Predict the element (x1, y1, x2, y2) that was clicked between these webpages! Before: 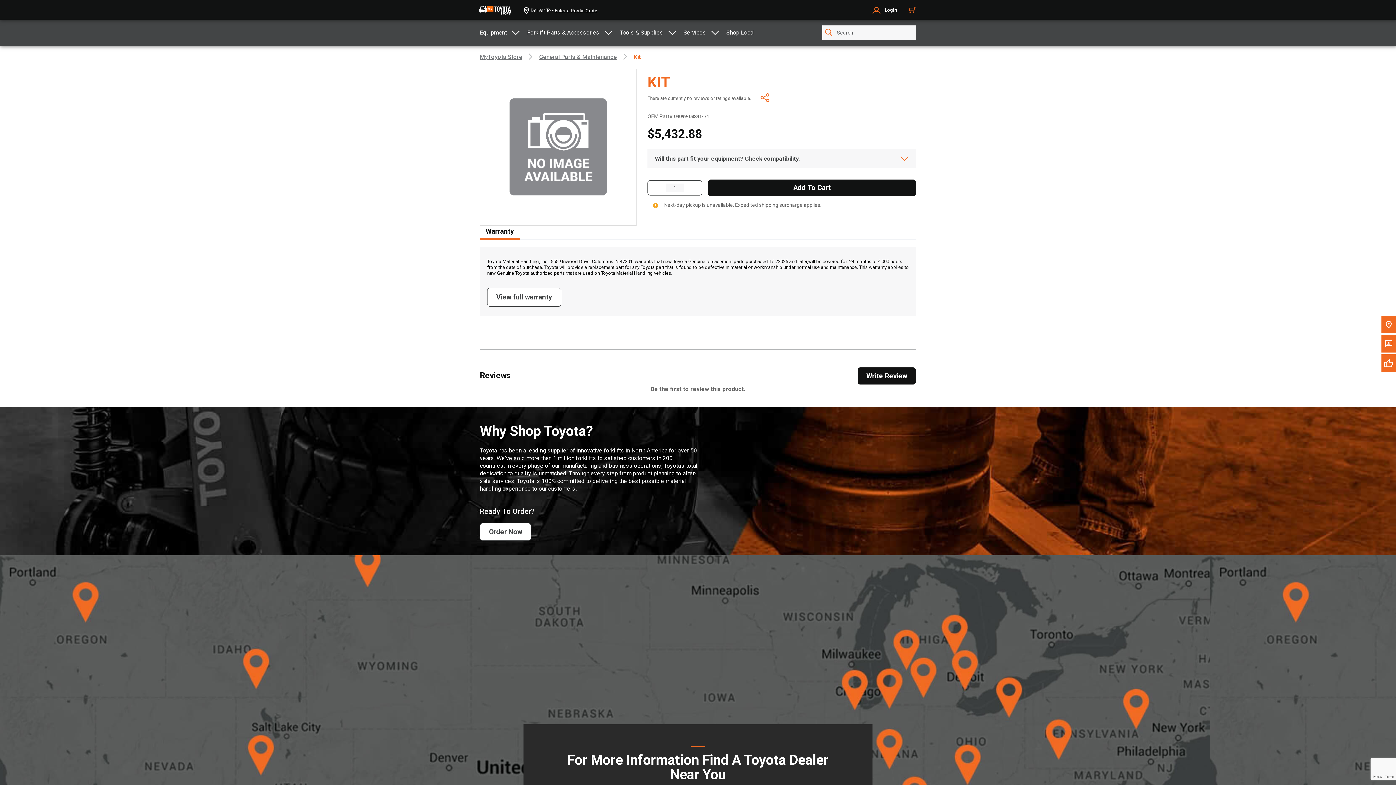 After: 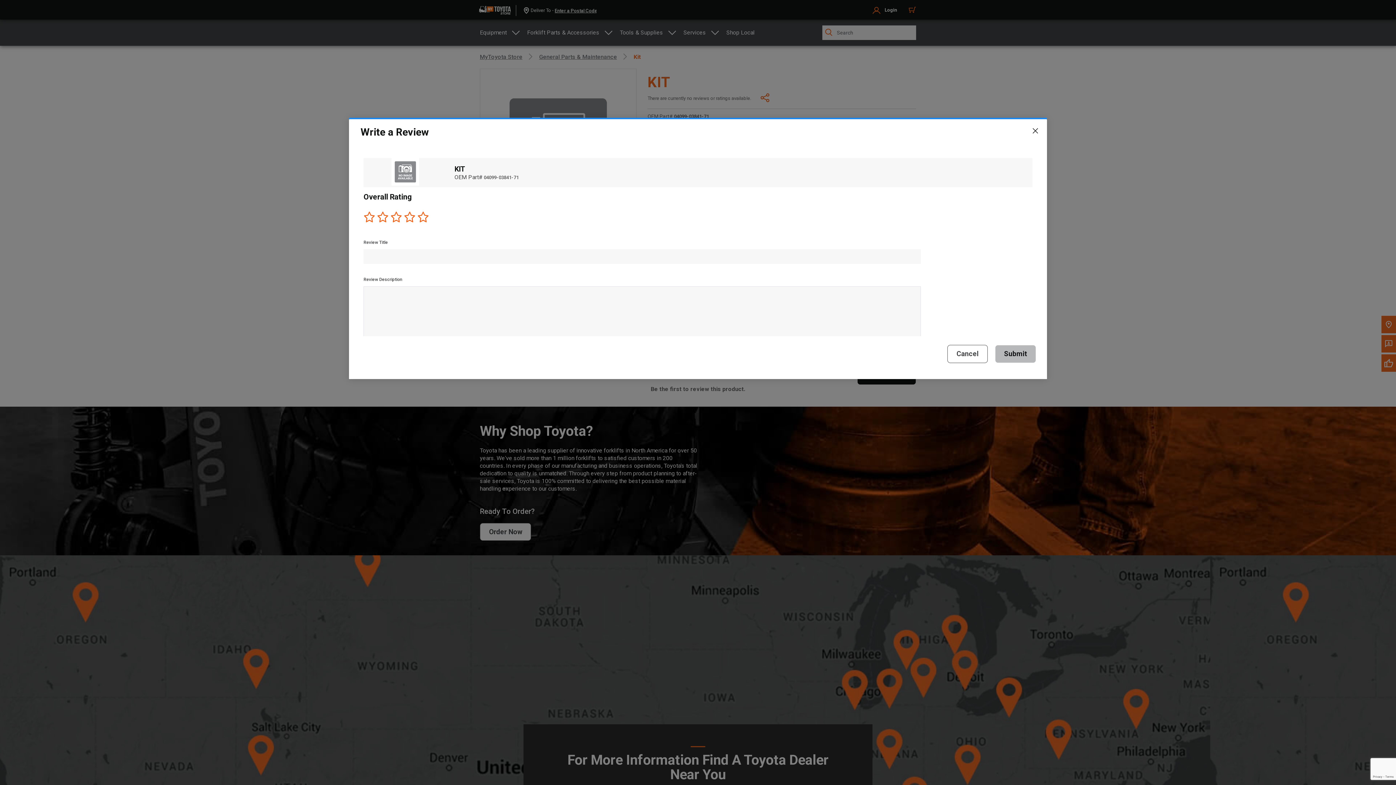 Action: label: Write Review bbox: (857, 367, 916, 385)